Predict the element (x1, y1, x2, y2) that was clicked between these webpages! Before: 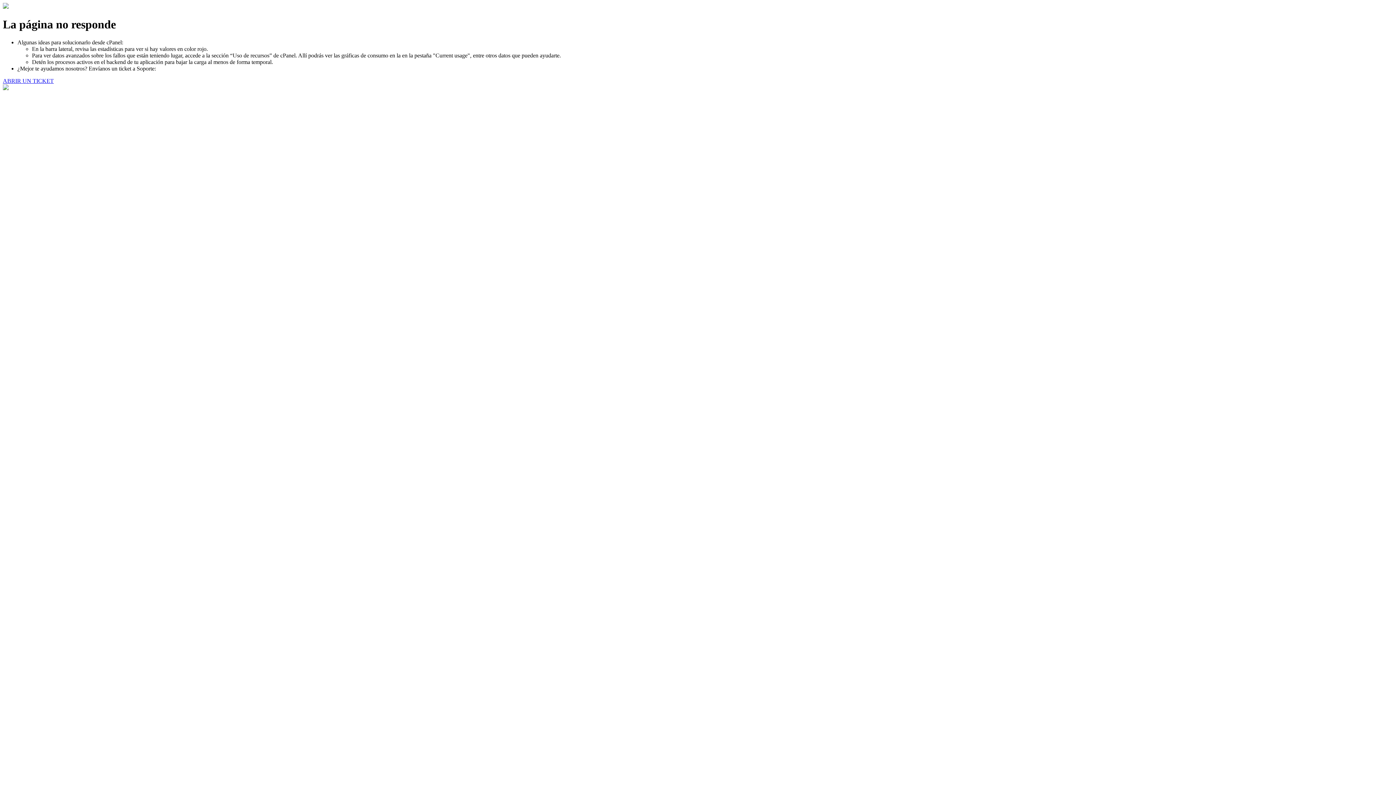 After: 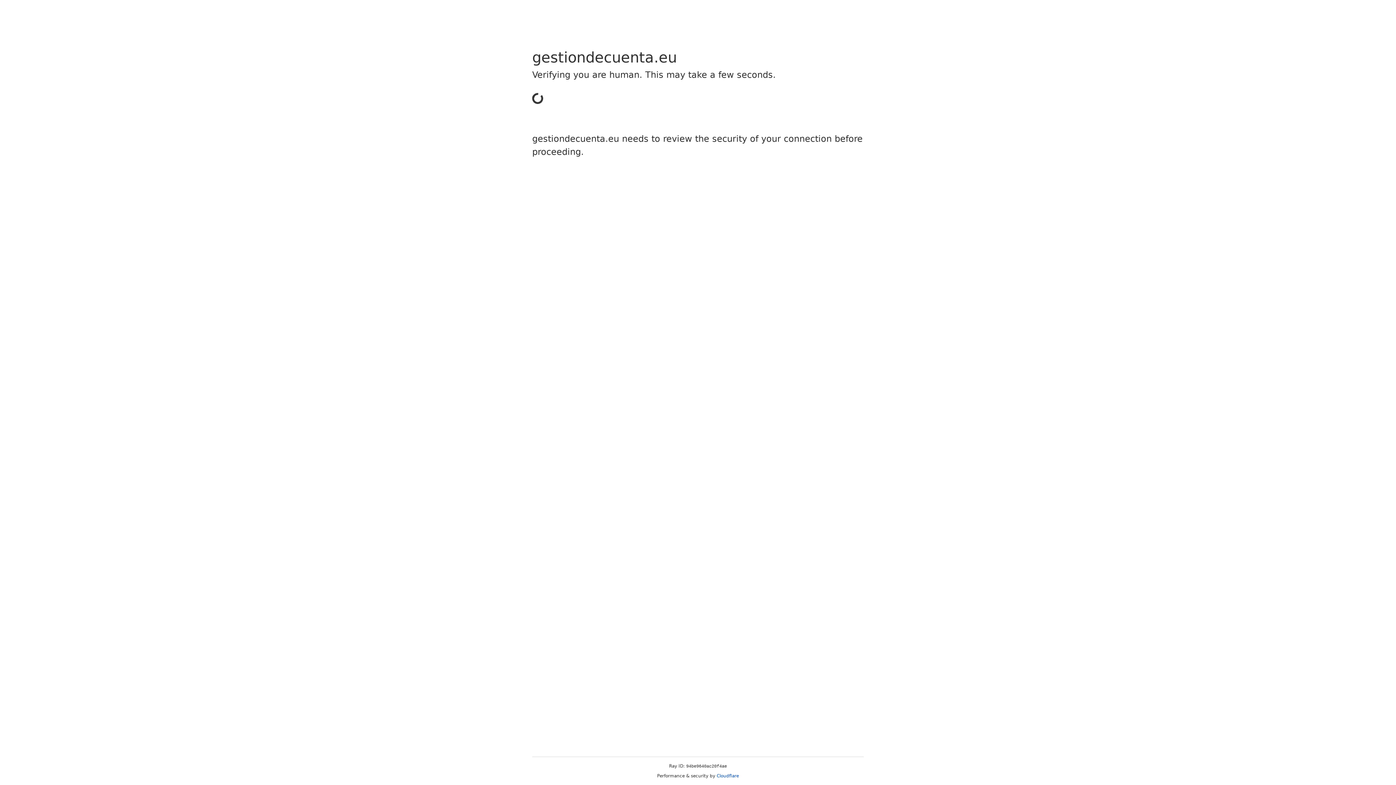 Action: label: ABRIR UN TICKET bbox: (2, 77, 53, 83)